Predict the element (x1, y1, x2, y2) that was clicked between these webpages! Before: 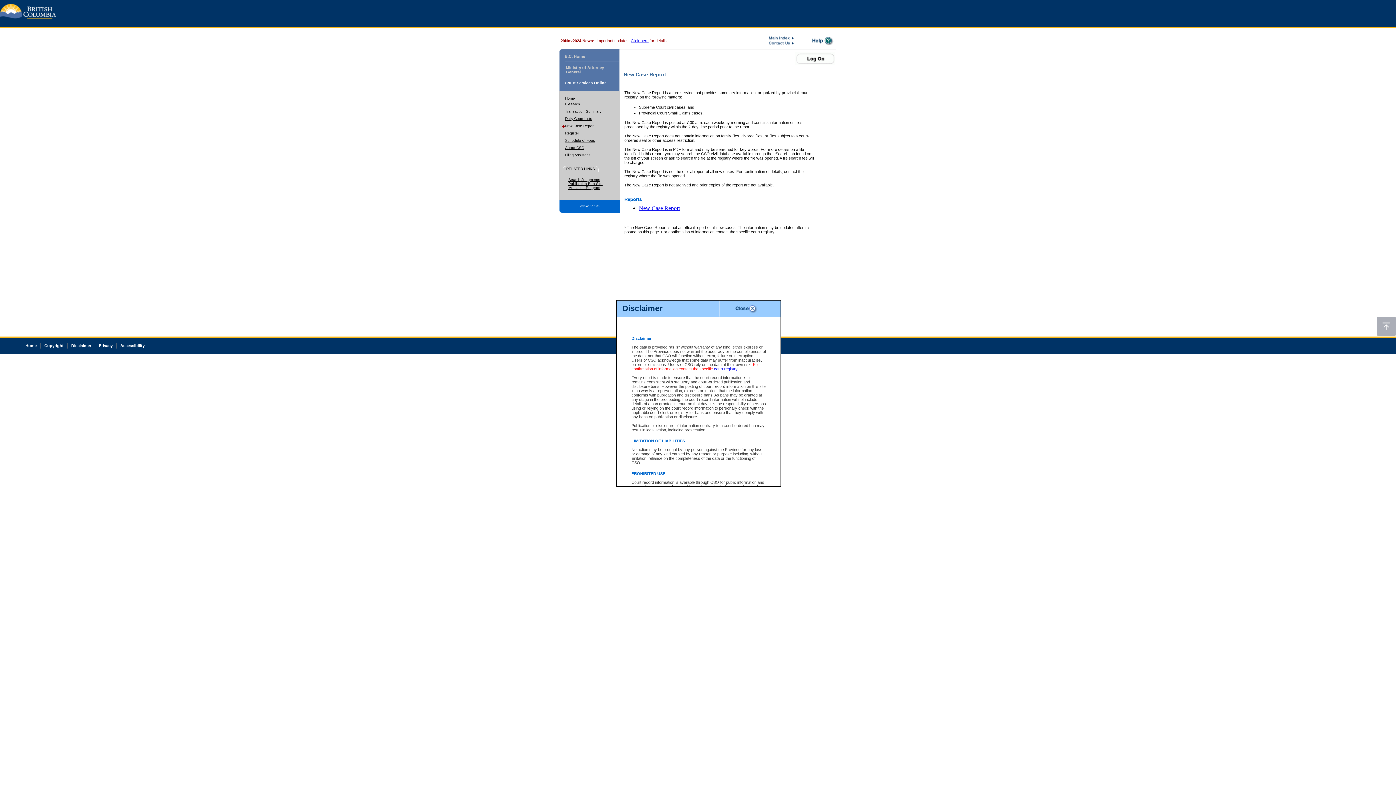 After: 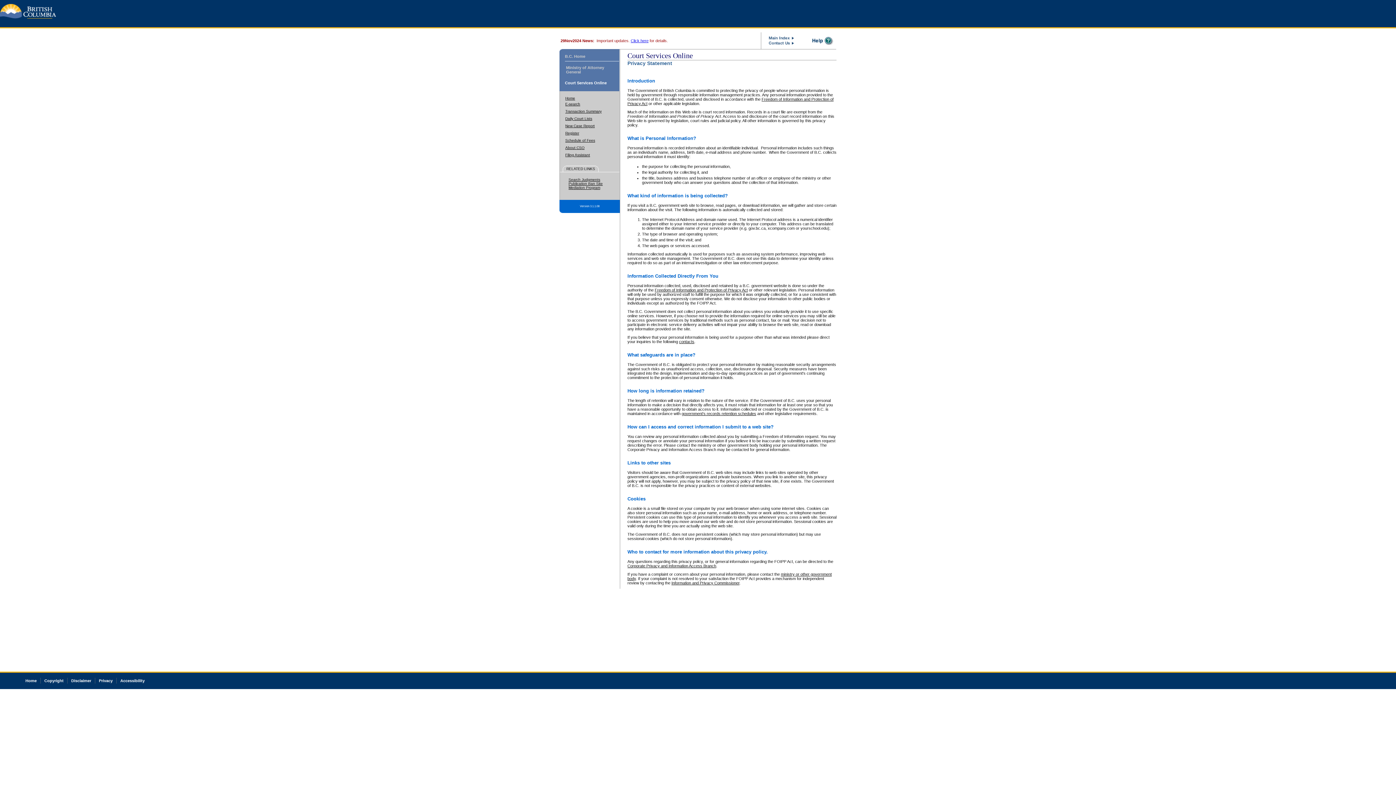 Action: bbox: (98, 343, 112, 348) label: Privacy